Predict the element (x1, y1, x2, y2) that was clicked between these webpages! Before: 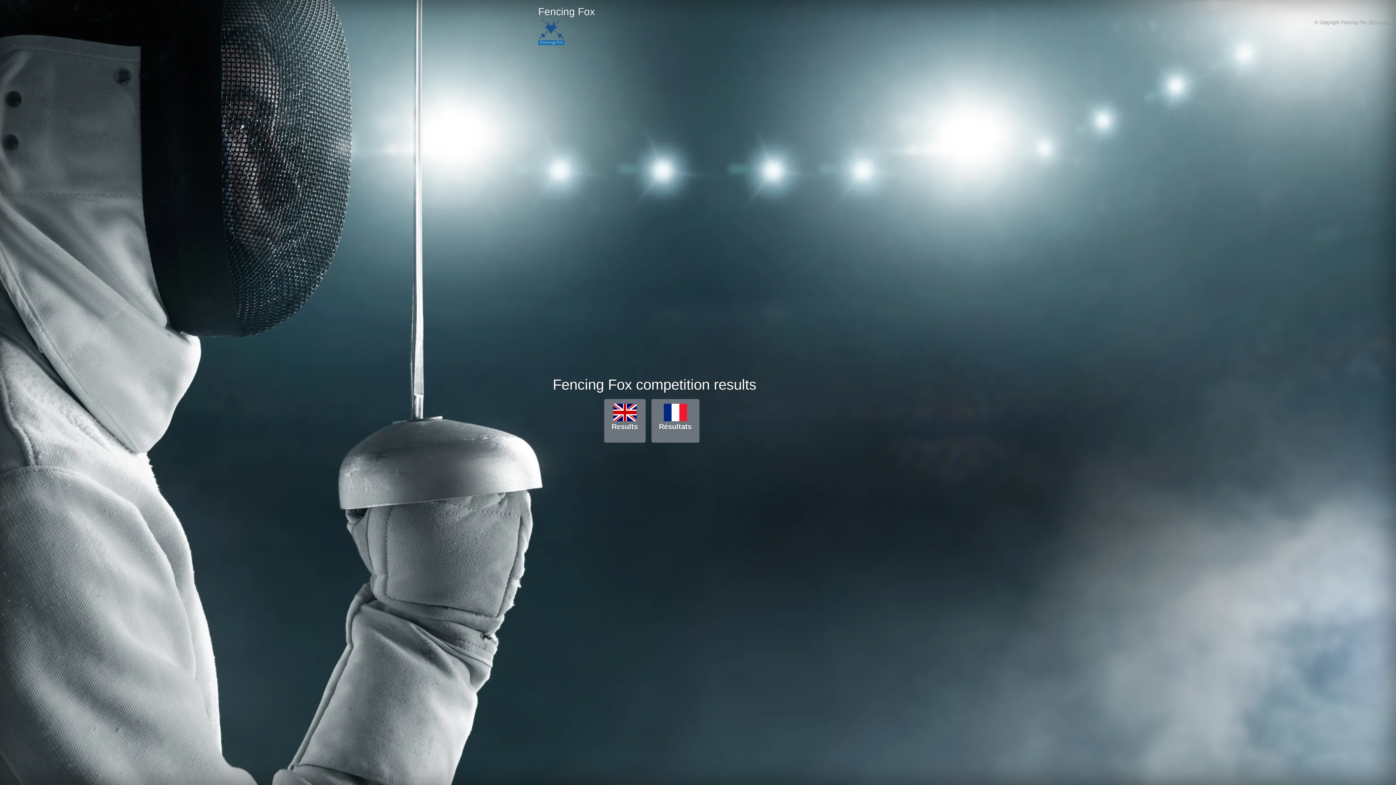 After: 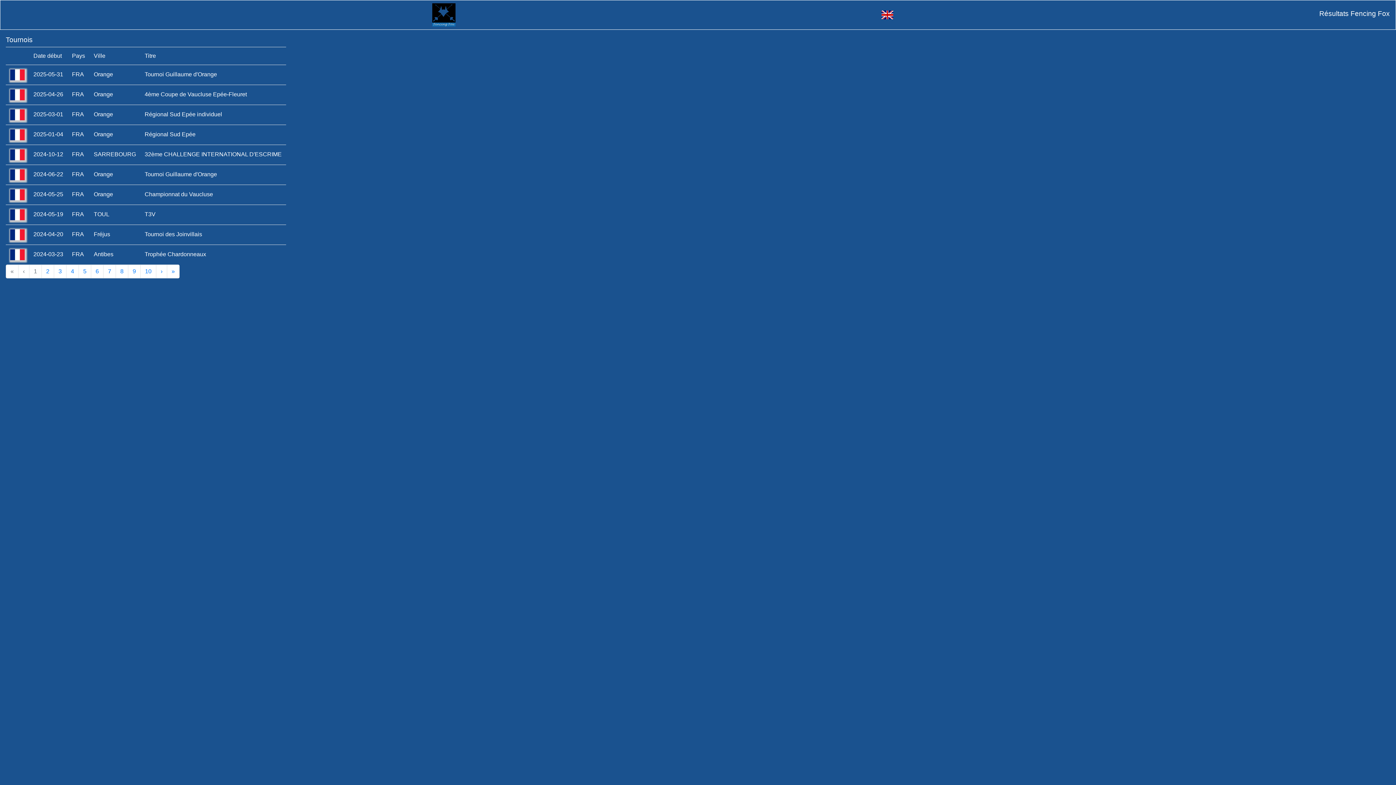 Action: bbox: (651, 399, 699, 442) label: Résultats